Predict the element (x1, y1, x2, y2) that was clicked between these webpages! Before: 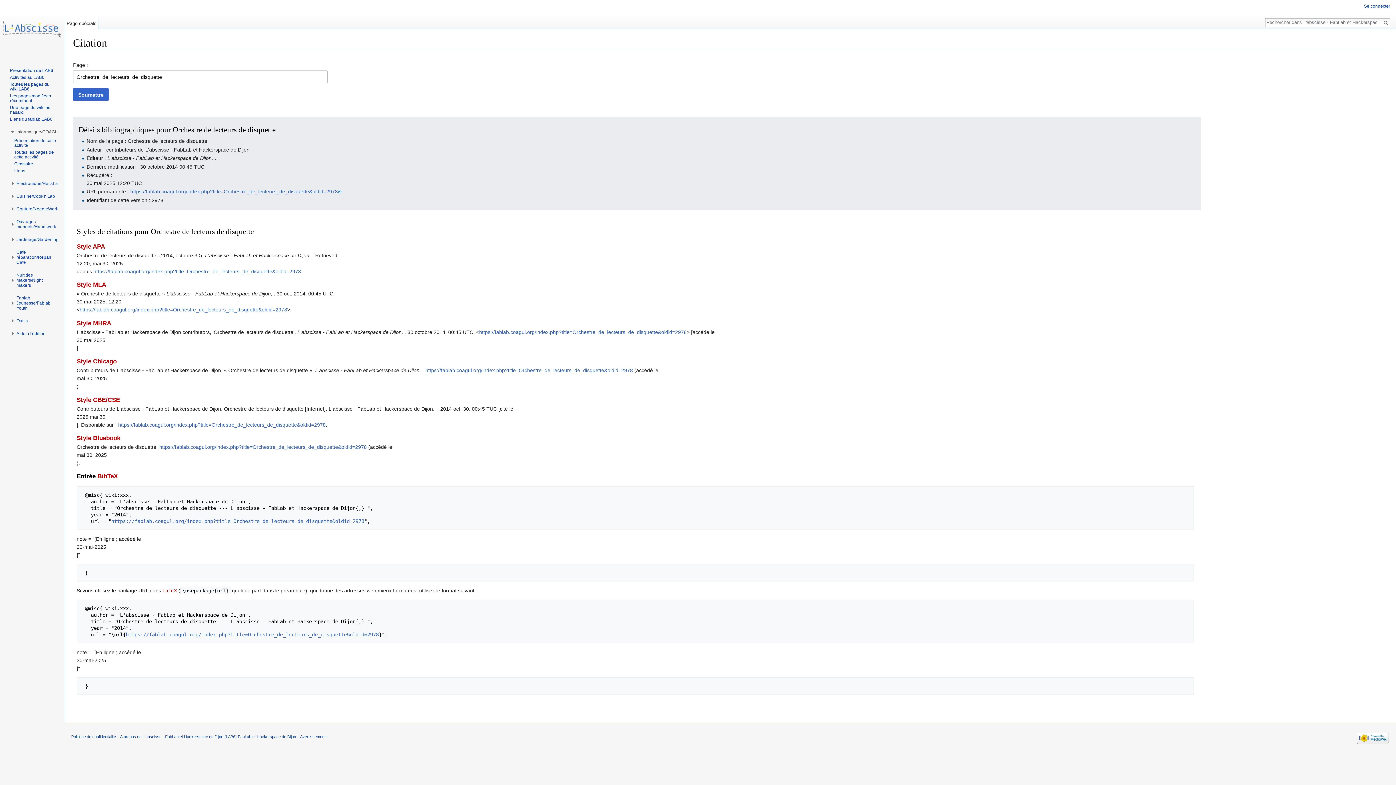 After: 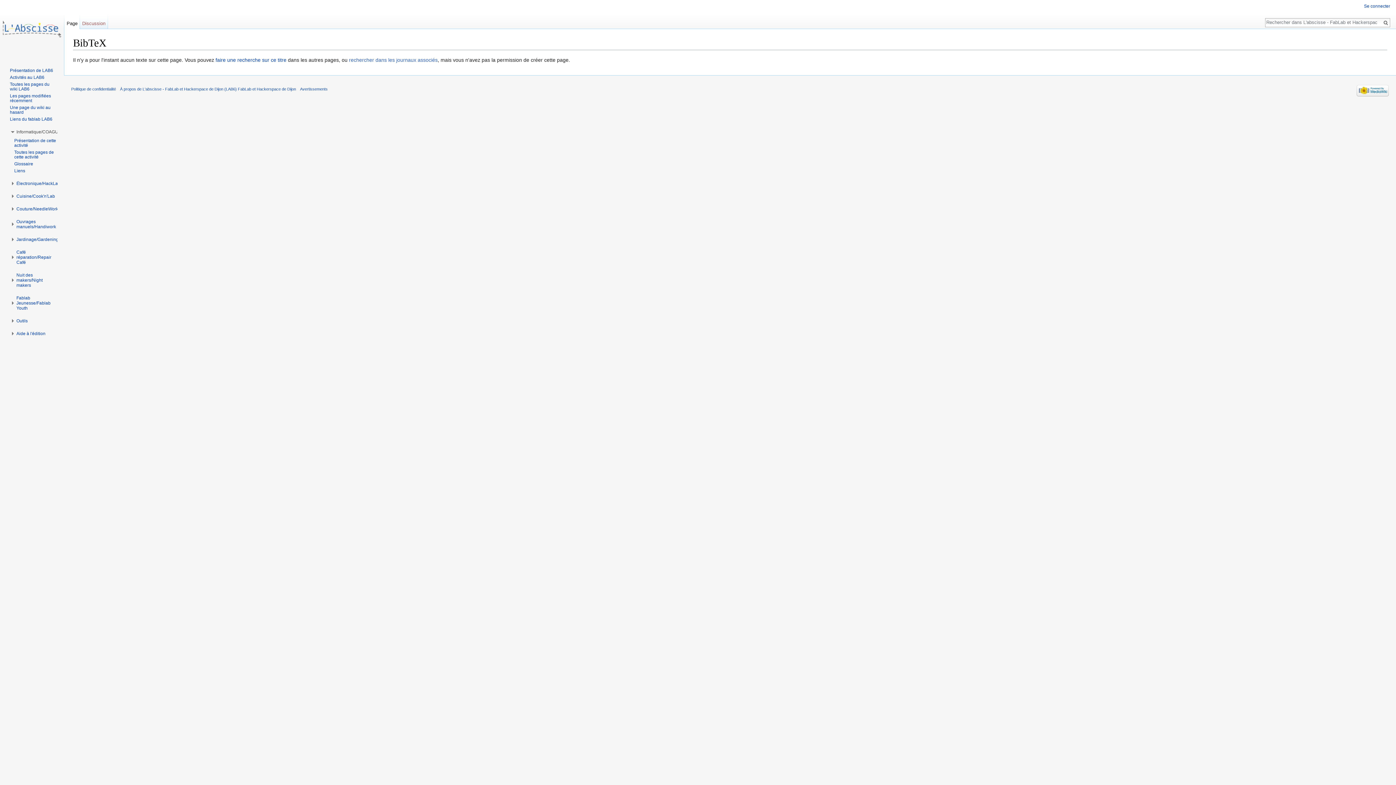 Action: label: BibTeX bbox: (97, 473, 117, 480)